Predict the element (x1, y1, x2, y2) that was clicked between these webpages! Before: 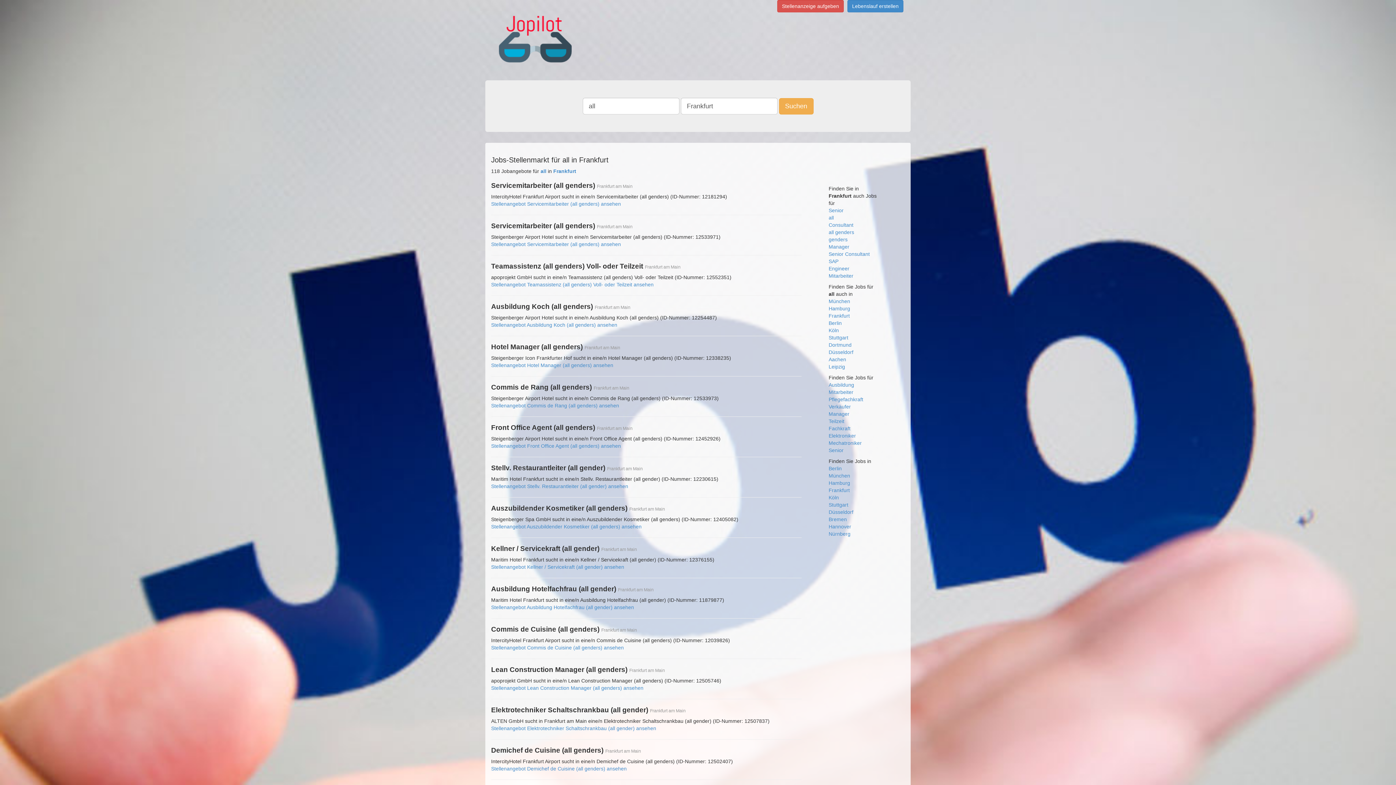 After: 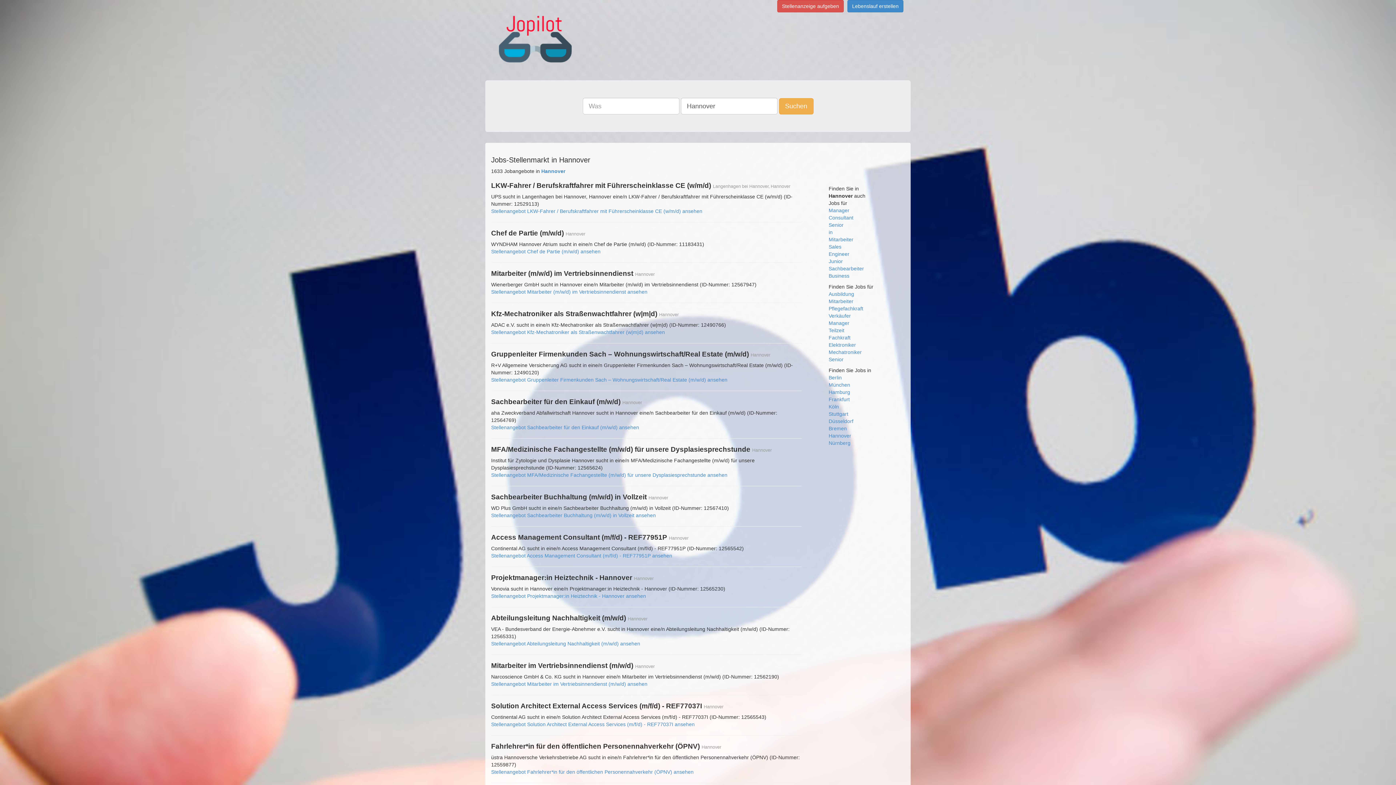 Action: label: Hannover bbox: (828, 524, 851, 529)